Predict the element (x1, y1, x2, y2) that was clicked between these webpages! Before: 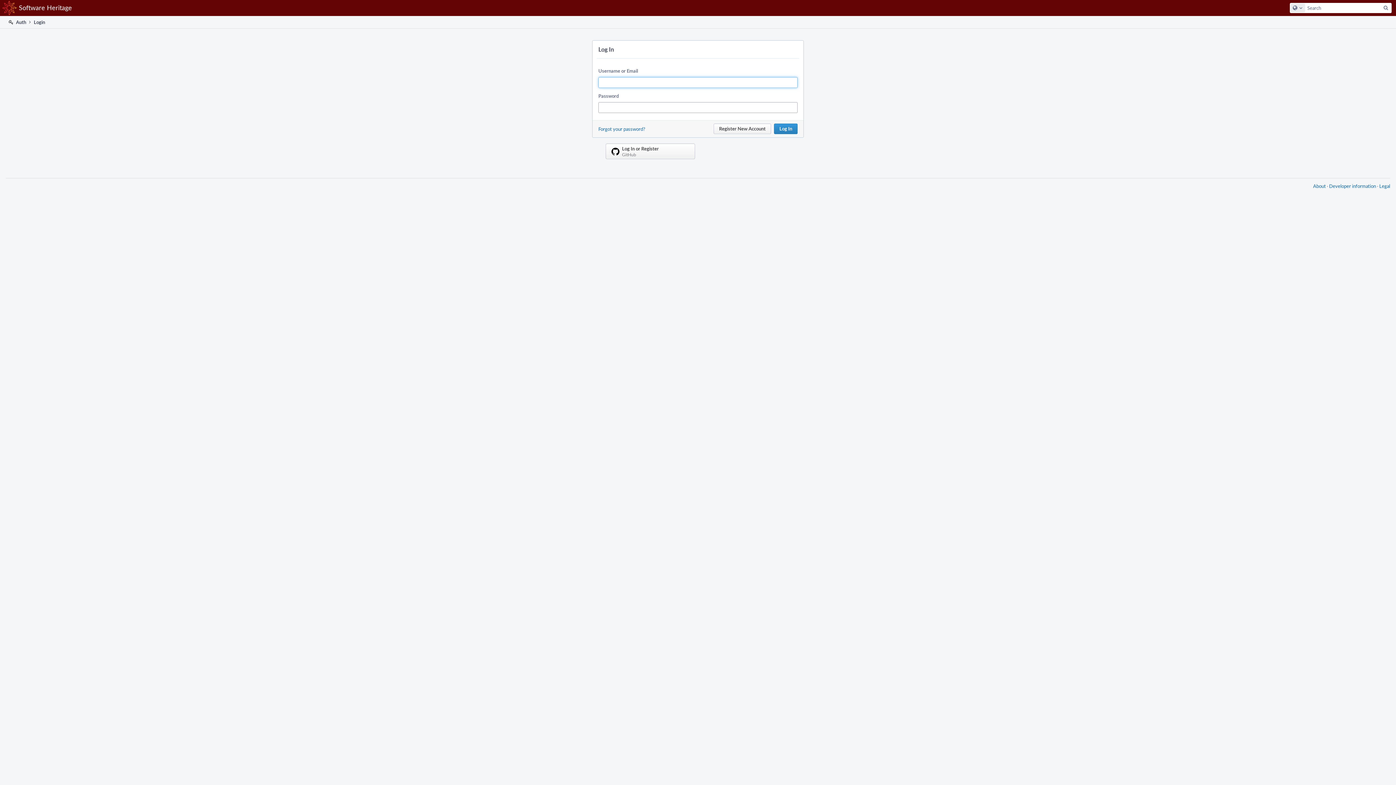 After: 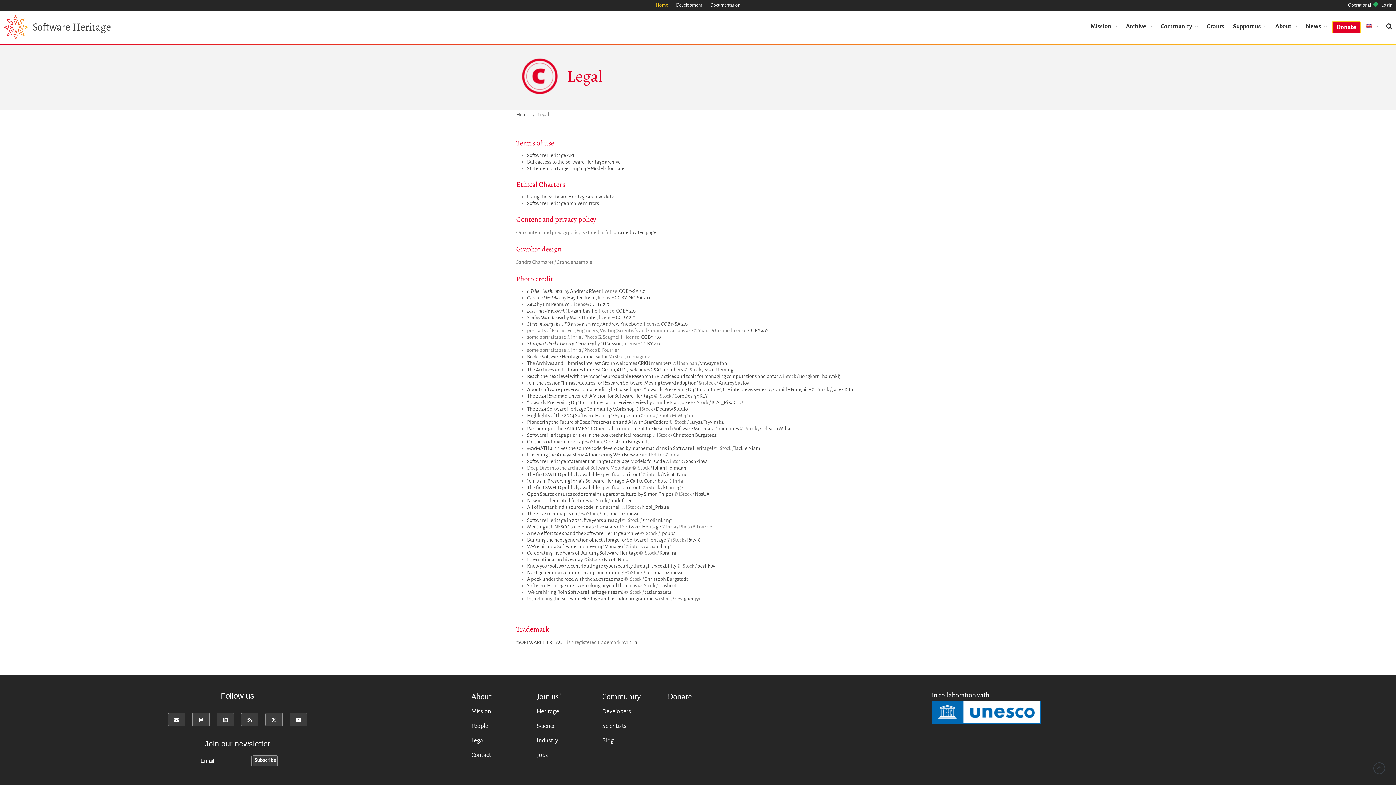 Action: bbox: (1379, 182, 1390, 189) label: Legal